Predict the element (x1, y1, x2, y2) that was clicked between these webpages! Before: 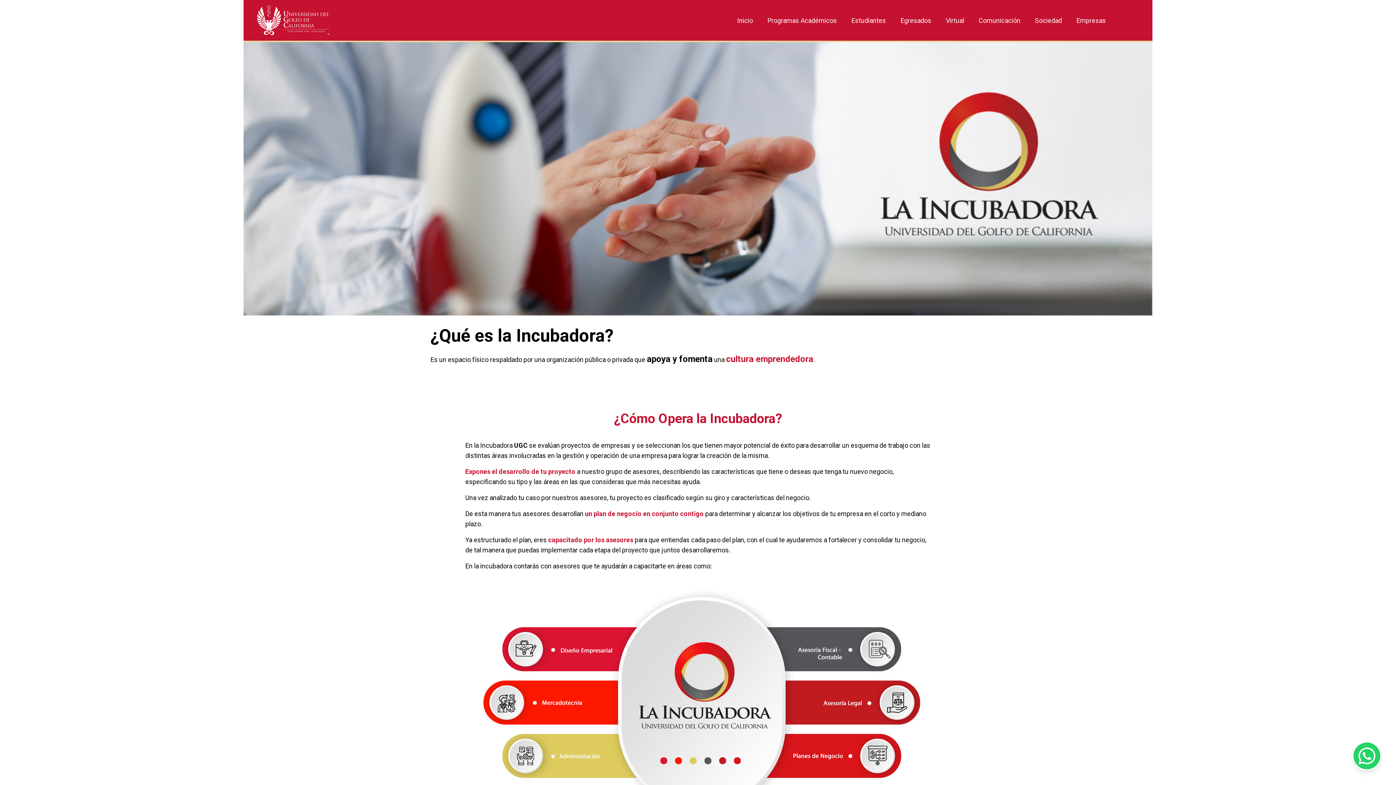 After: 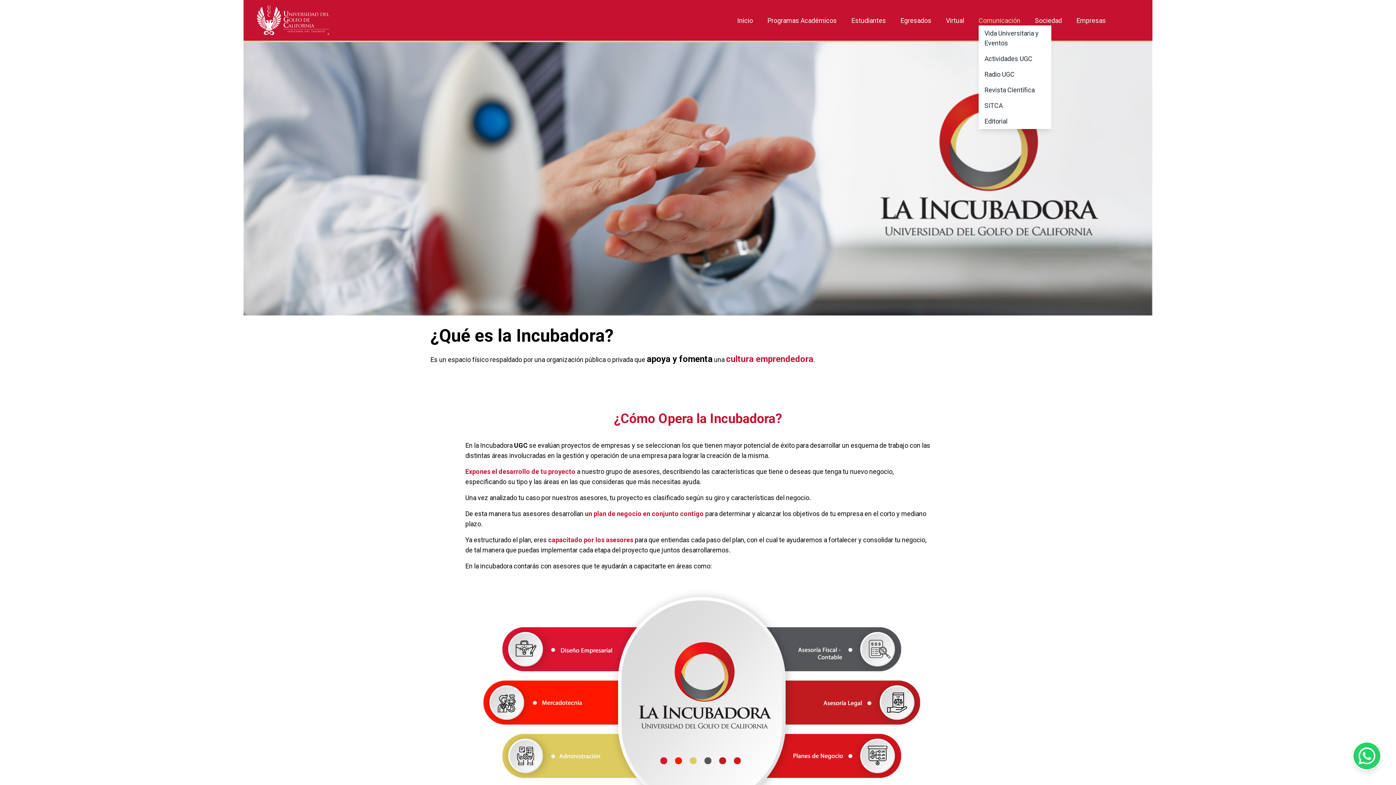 Action: bbox: (978, 12, 1020, 28) label: Comunicación